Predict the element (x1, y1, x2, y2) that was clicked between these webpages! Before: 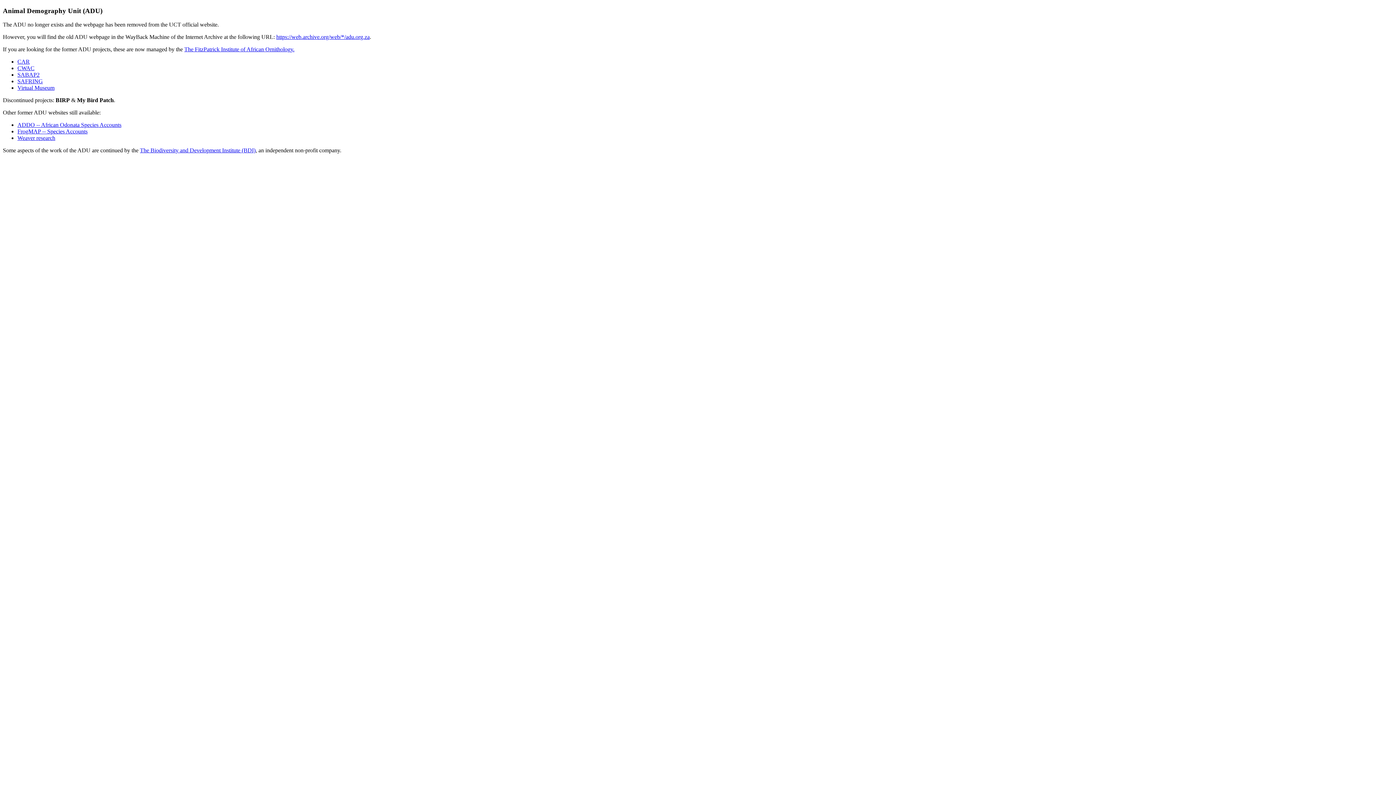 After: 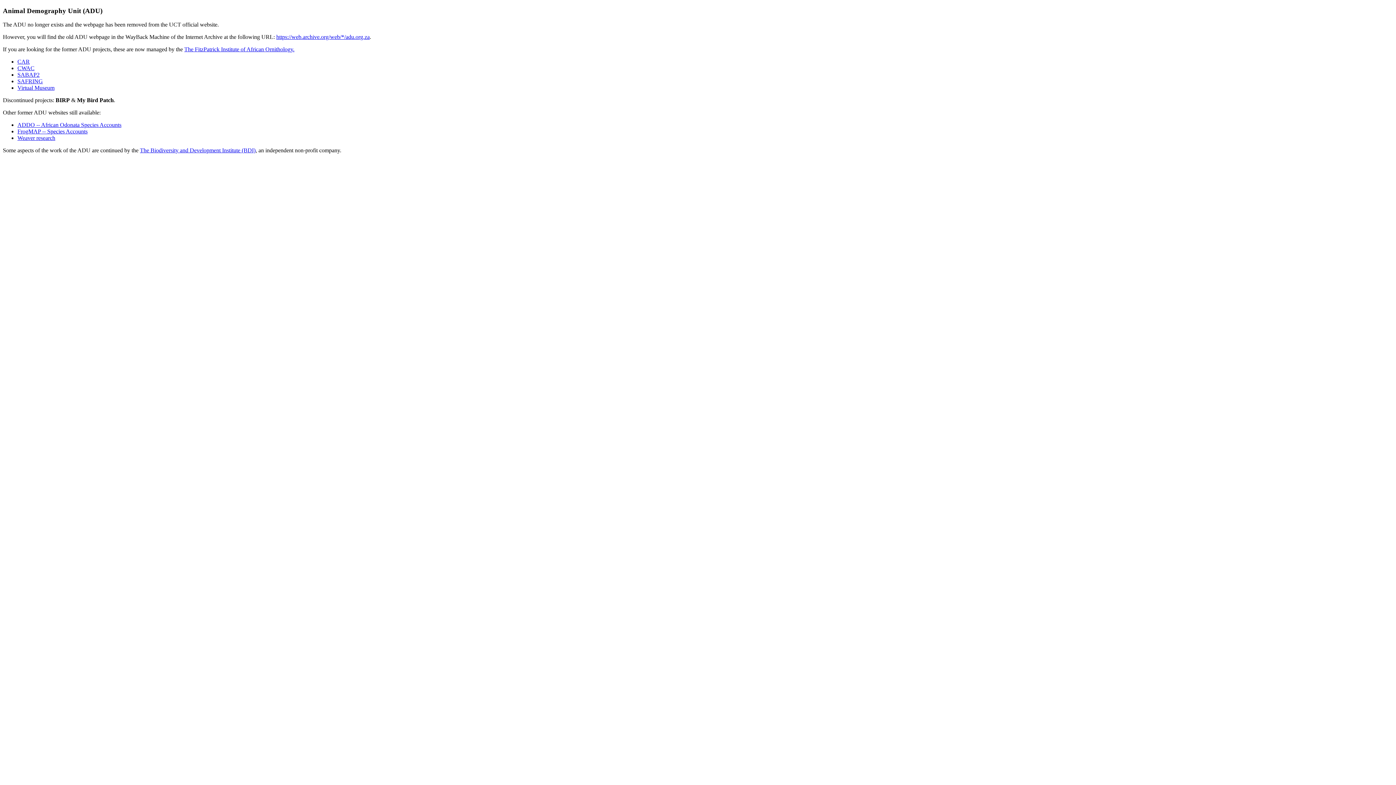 Action: bbox: (17, 128, 87, 134) label: FrogMAP -- Species Accounts